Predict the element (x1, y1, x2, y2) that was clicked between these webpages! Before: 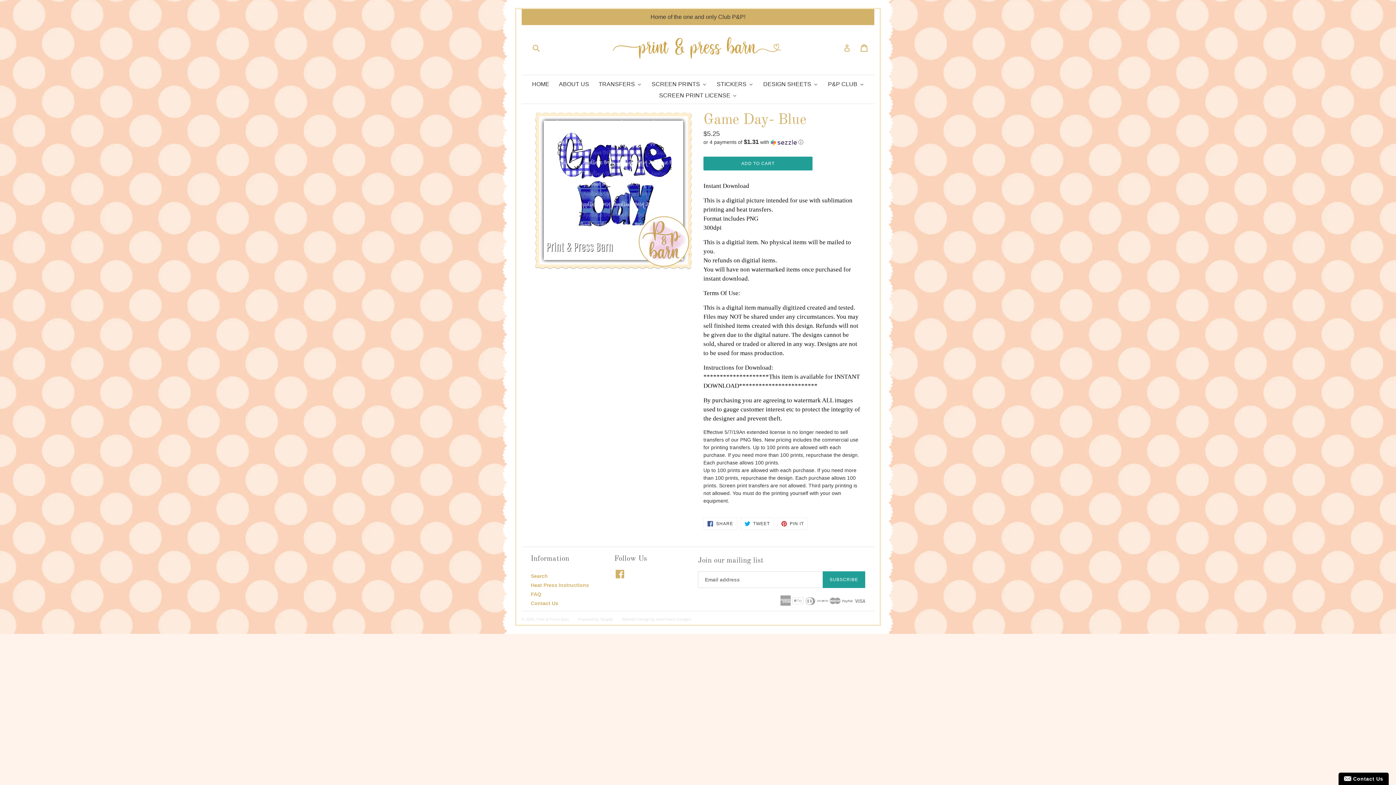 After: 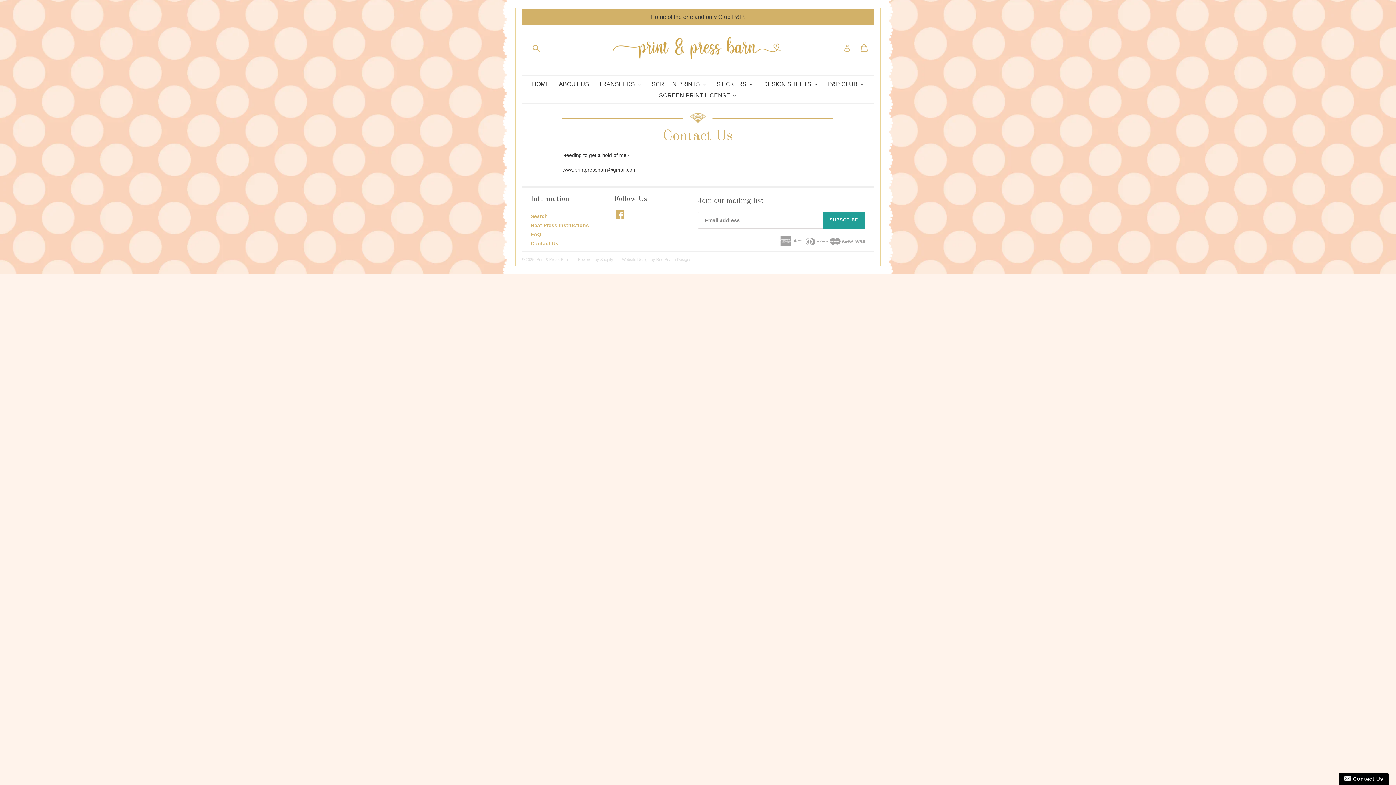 Action: bbox: (530, 600, 558, 606) label: Contact Us